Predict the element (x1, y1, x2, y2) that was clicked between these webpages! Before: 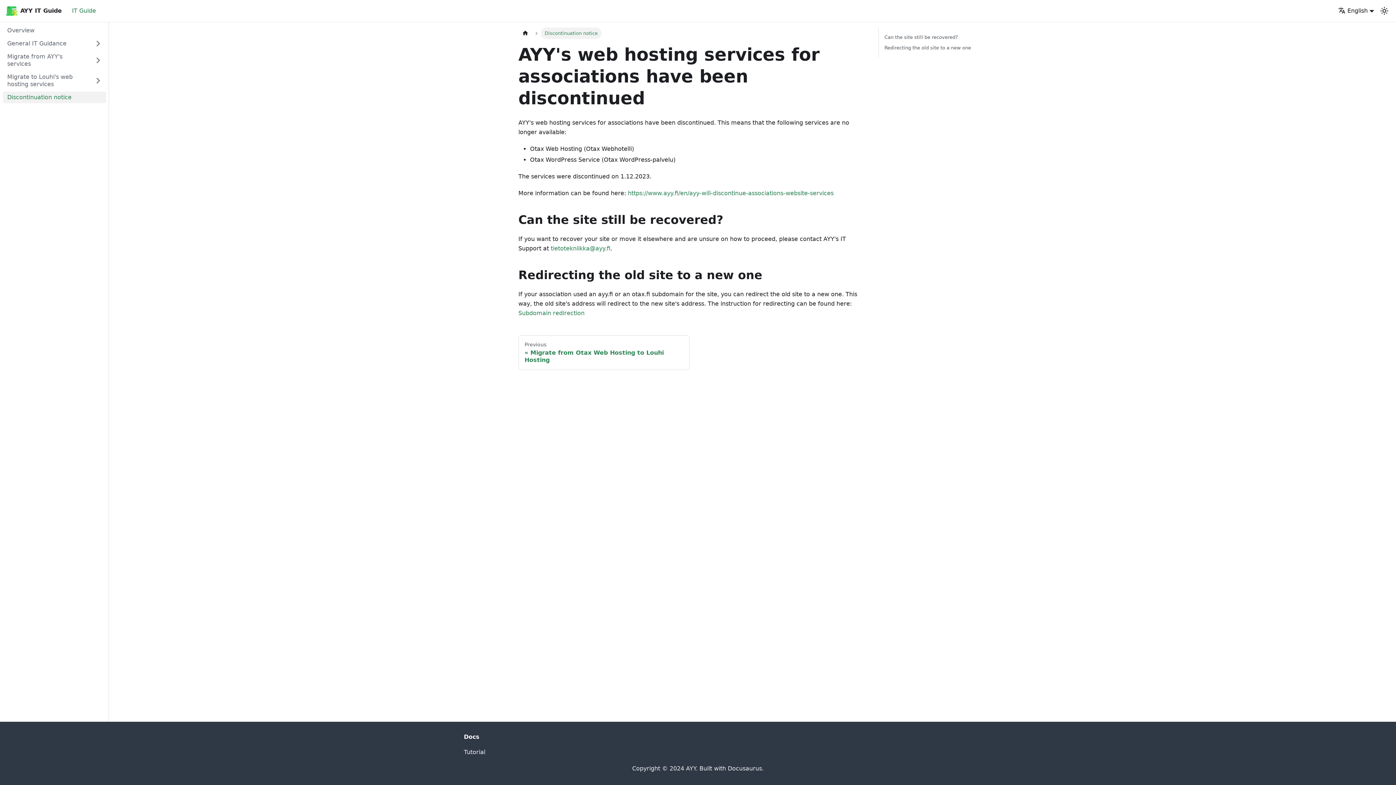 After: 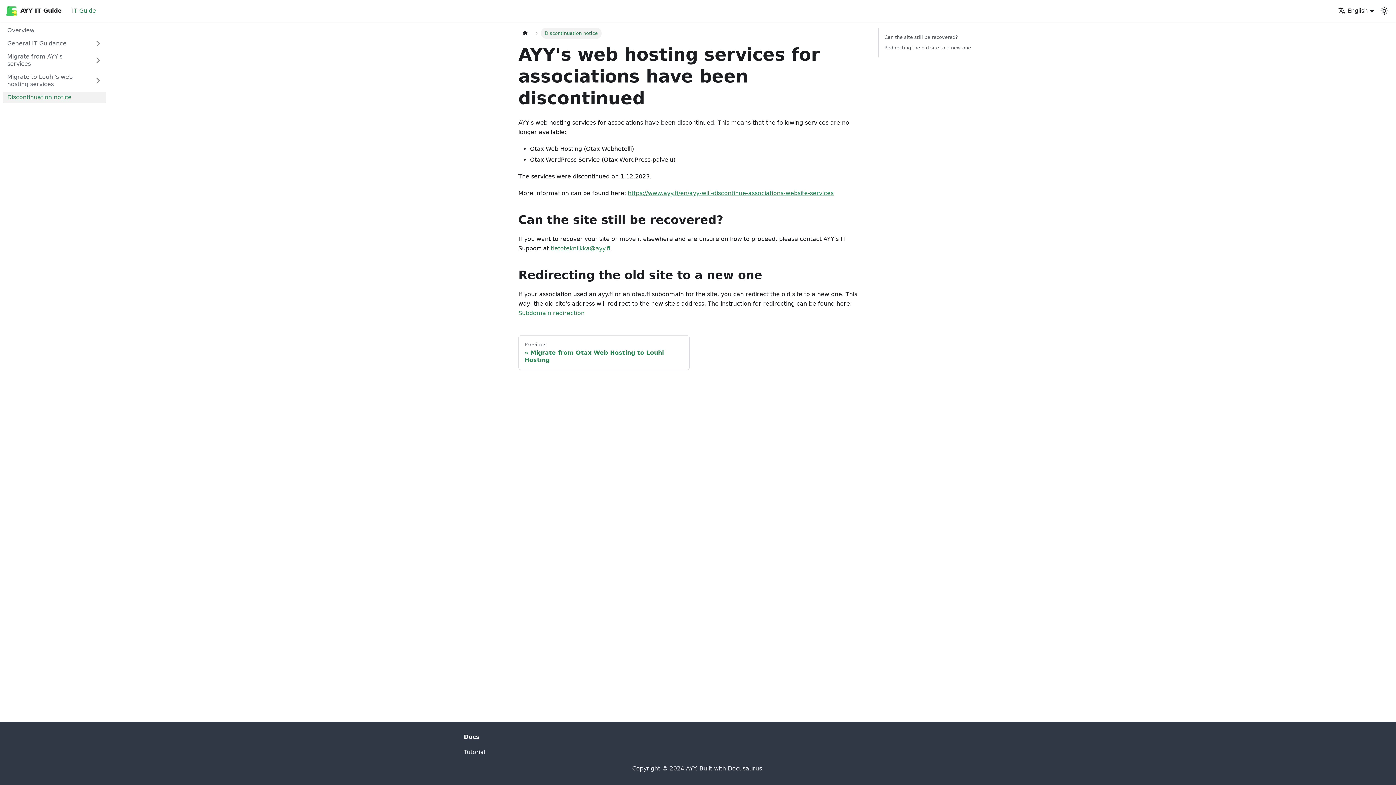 Action: bbox: (628, 189, 833, 196) label: https://www.ayy.fi/en/ayy-will-discontinue-associations-website-services